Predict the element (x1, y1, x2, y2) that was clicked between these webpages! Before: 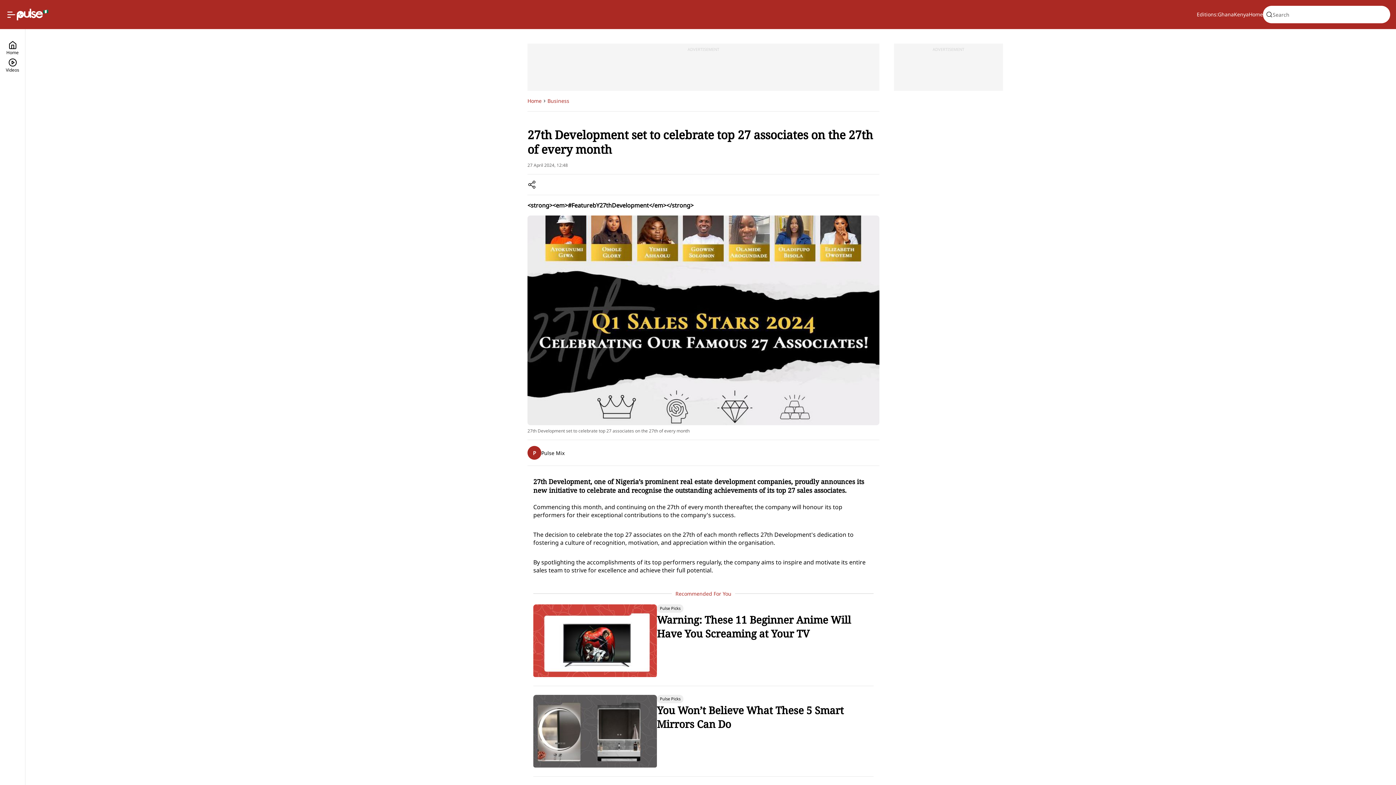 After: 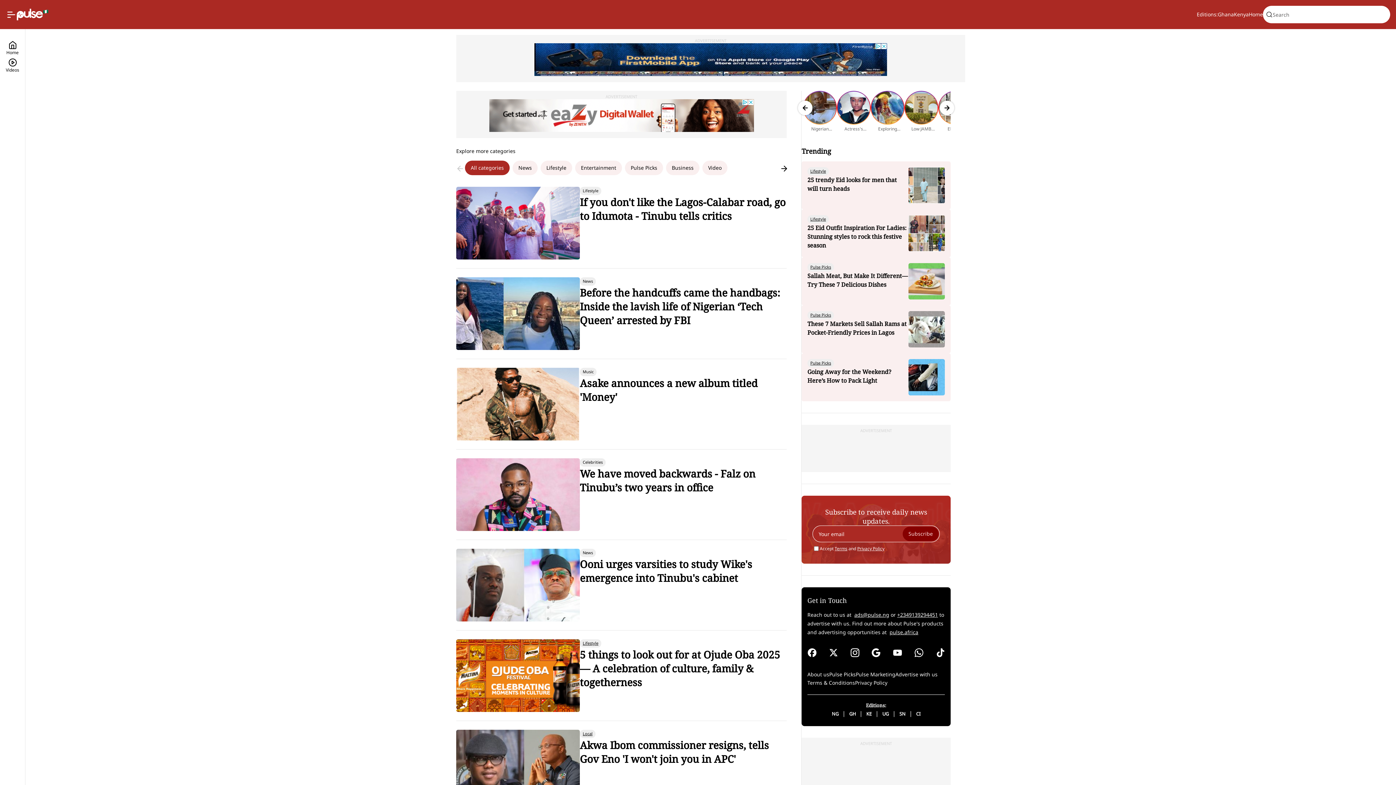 Action: bbox: (16, 8, 48, 20)